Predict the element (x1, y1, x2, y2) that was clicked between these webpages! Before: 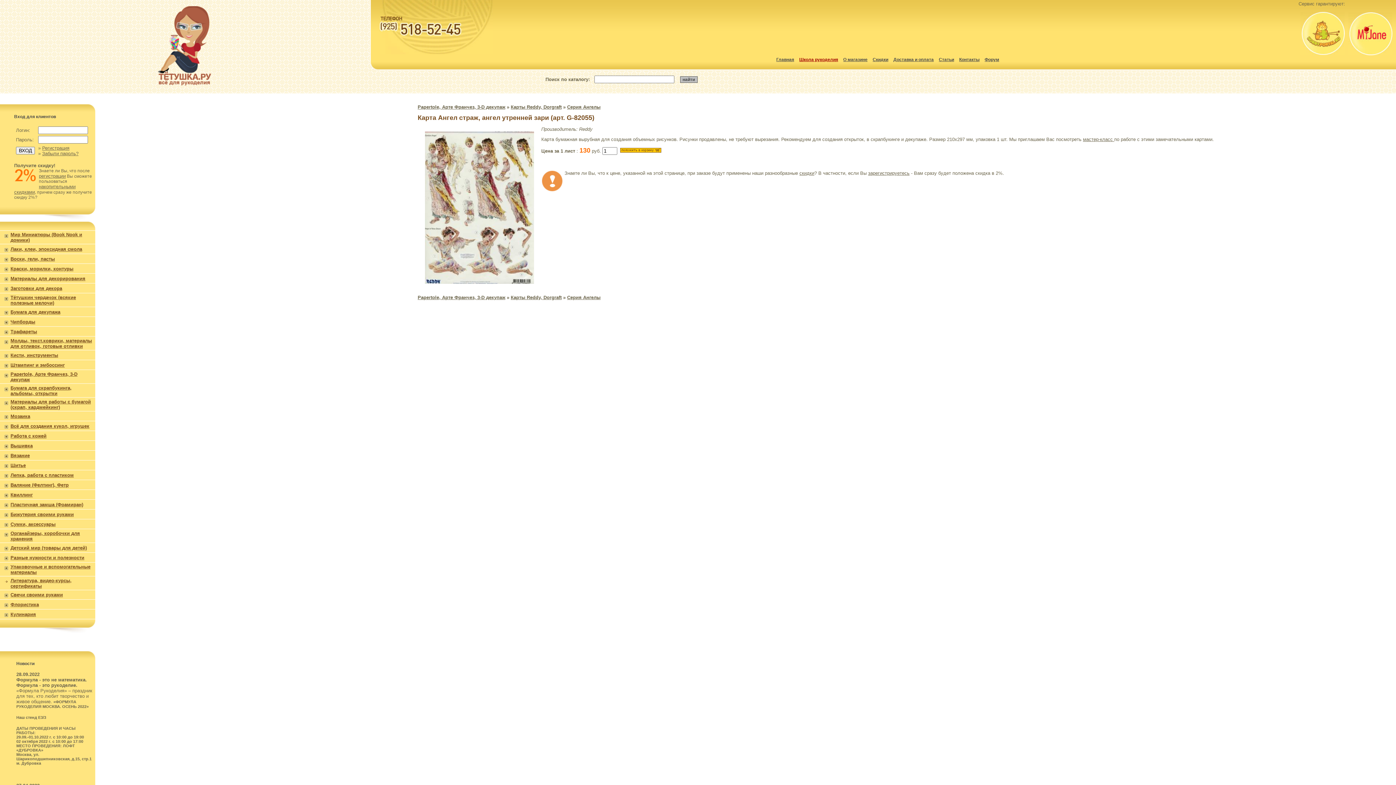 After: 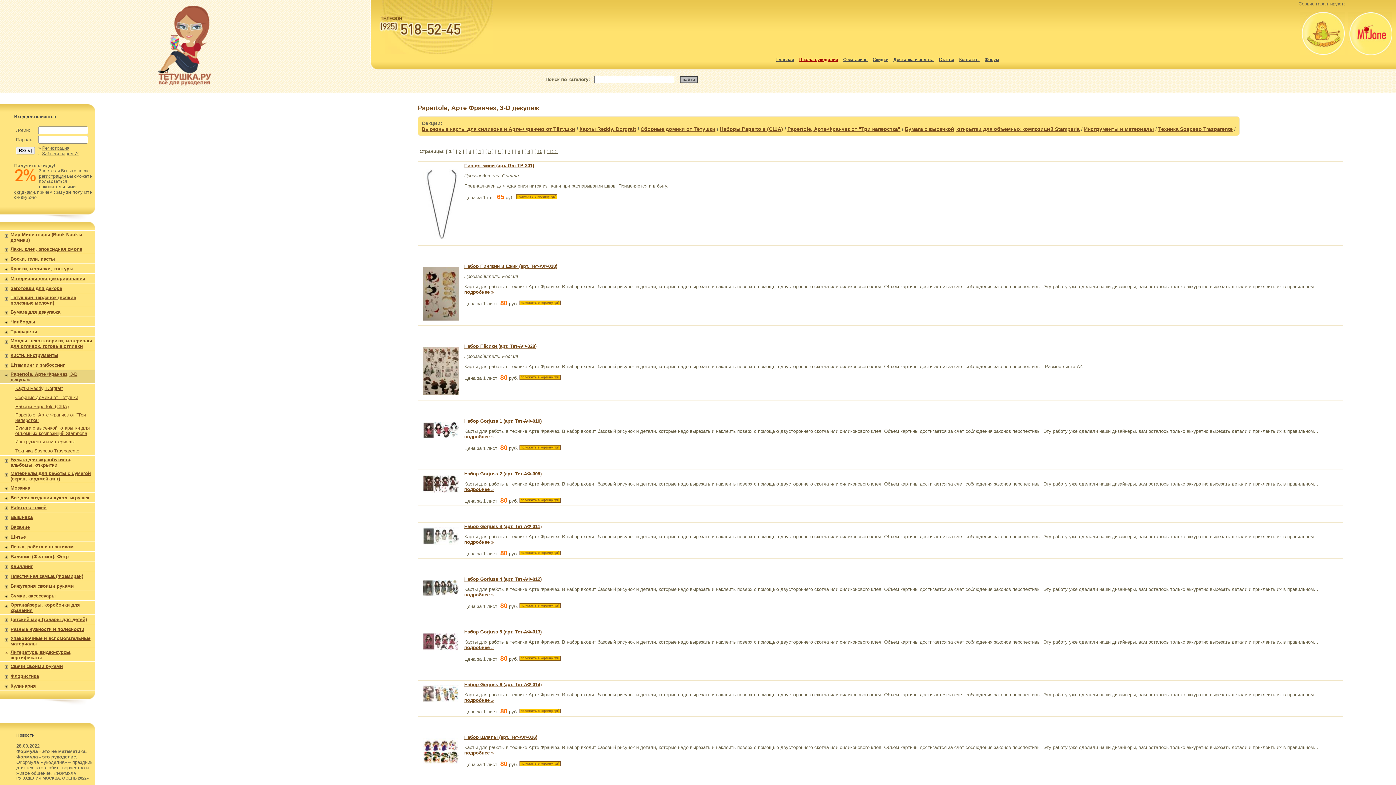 Action: label: Papertole, Арте Франчез, 3-D декупаж bbox: (417, 294, 505, 300)